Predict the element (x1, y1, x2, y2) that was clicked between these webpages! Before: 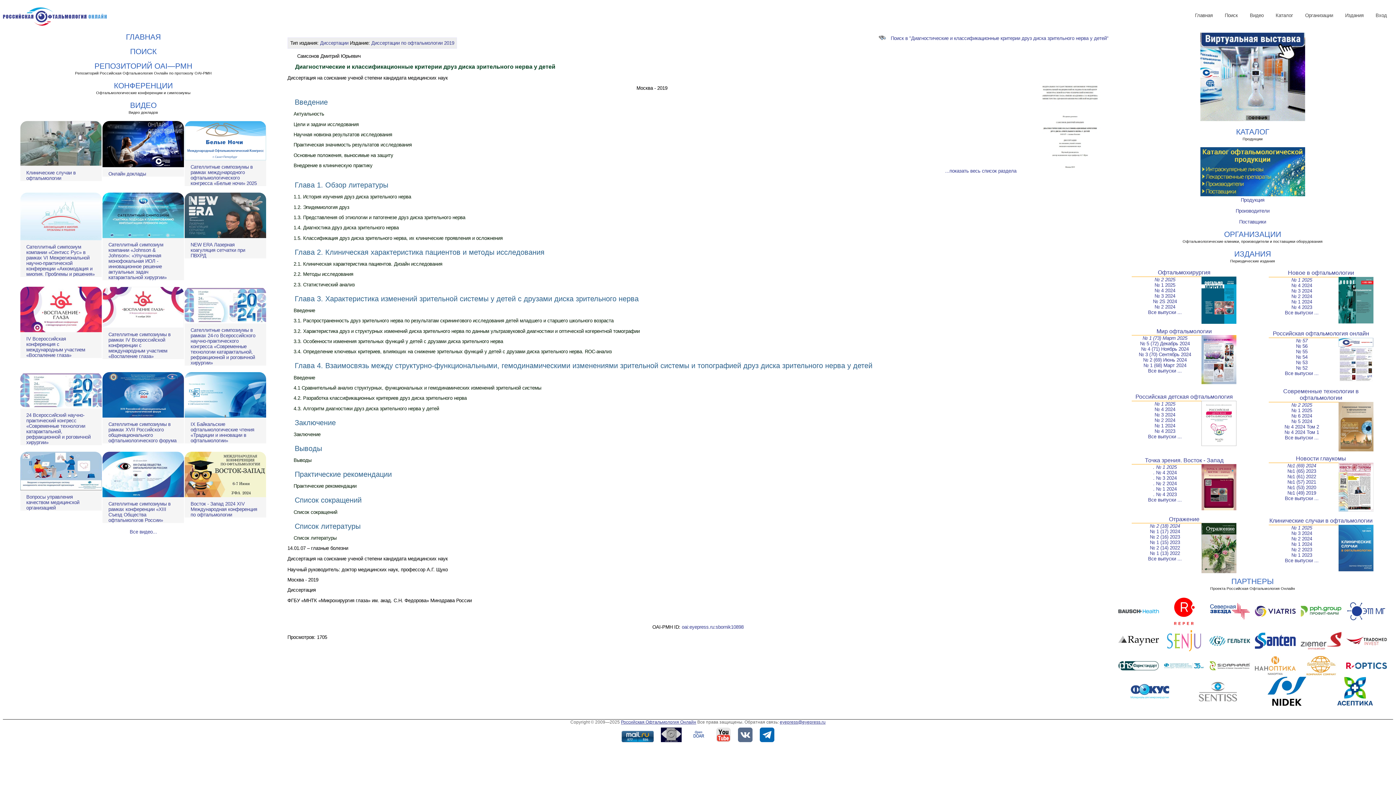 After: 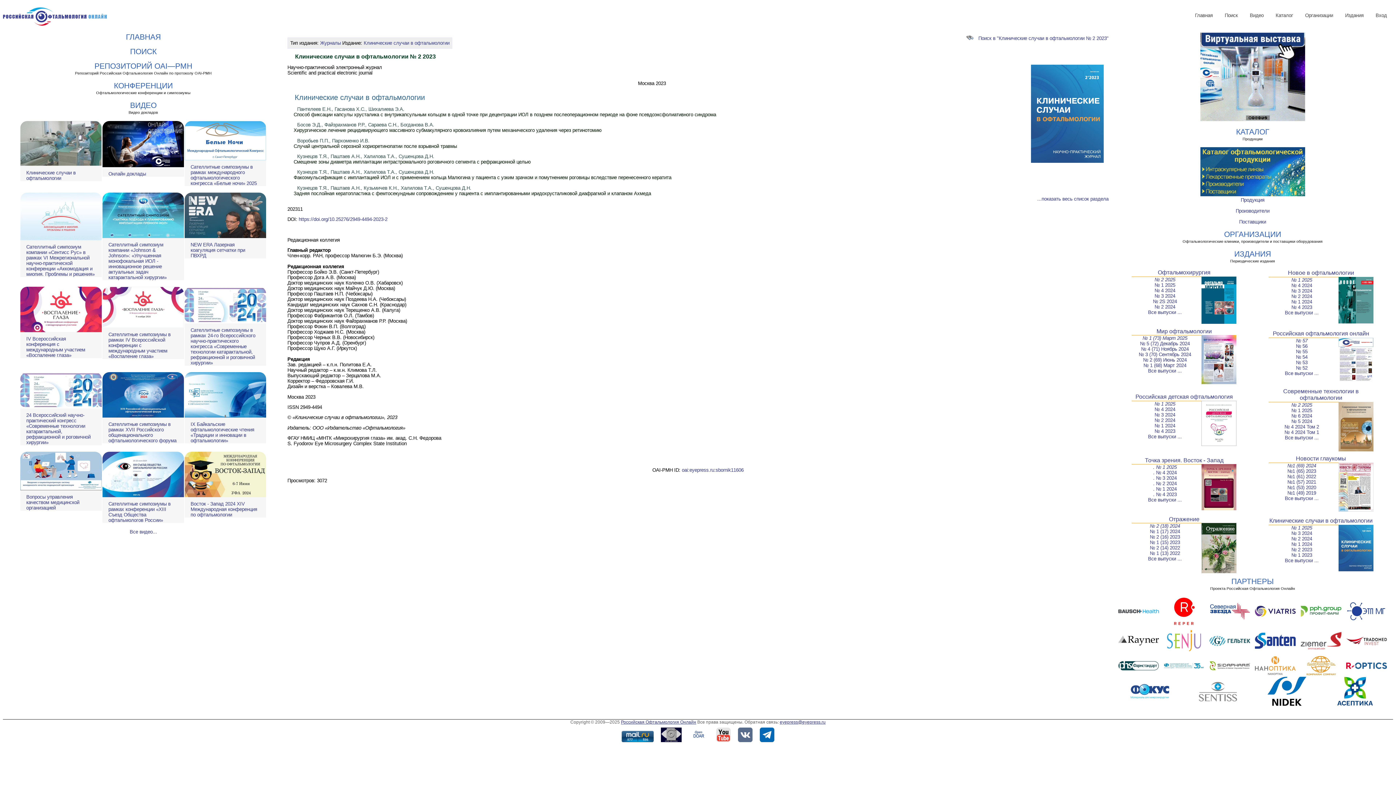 Action: bbox: (1291, 547, 1312, 552) label: № 2 2023